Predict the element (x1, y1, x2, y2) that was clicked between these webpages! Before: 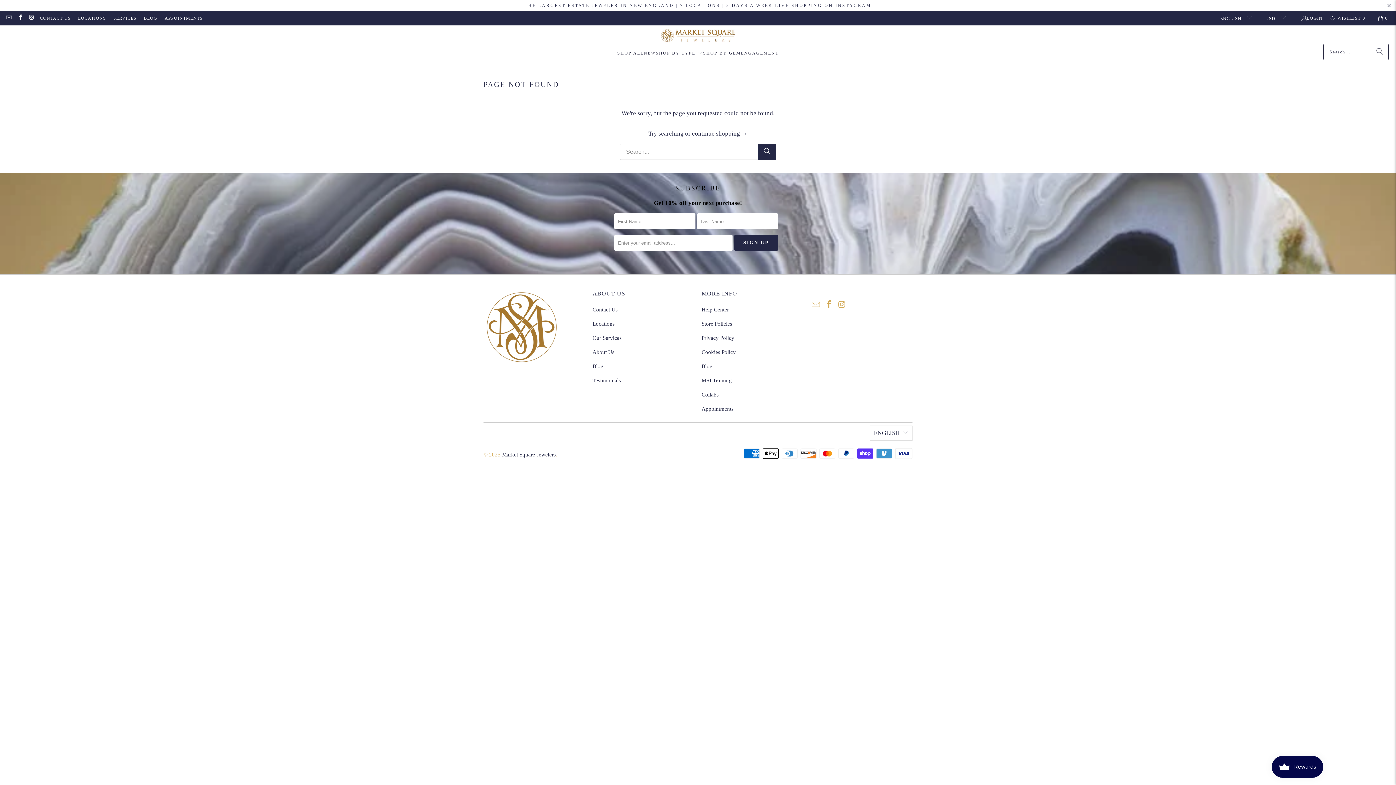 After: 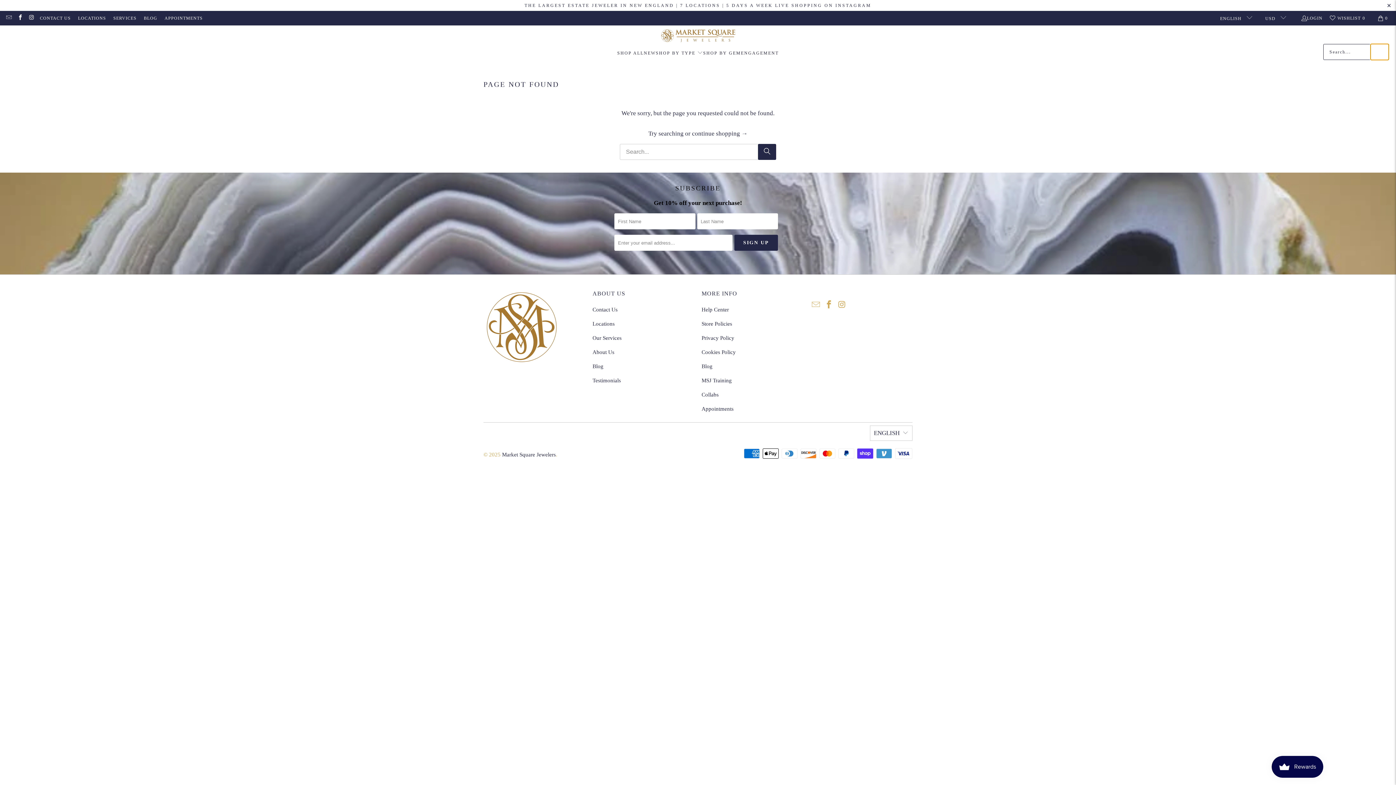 Action: bbox: (1370, 44, 1389, 60) label: Search